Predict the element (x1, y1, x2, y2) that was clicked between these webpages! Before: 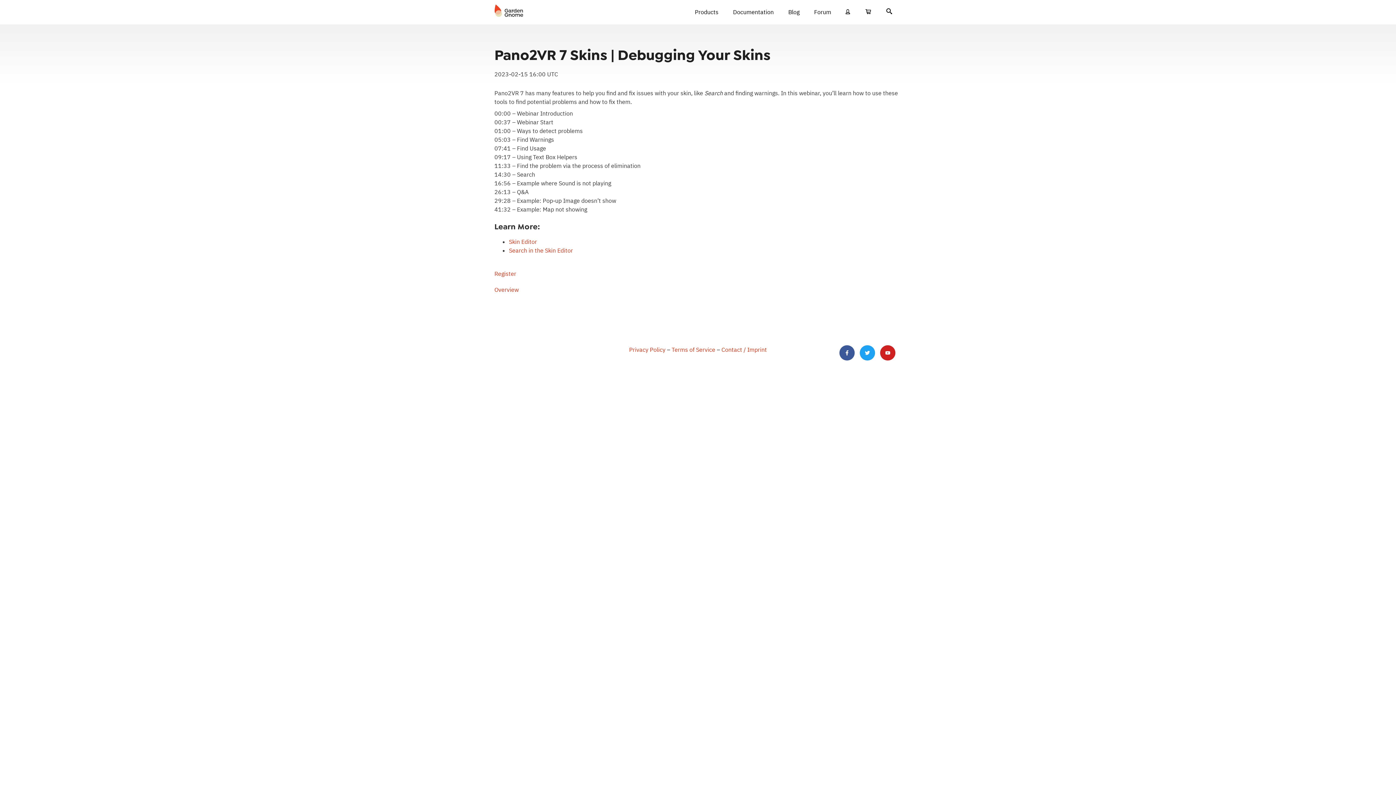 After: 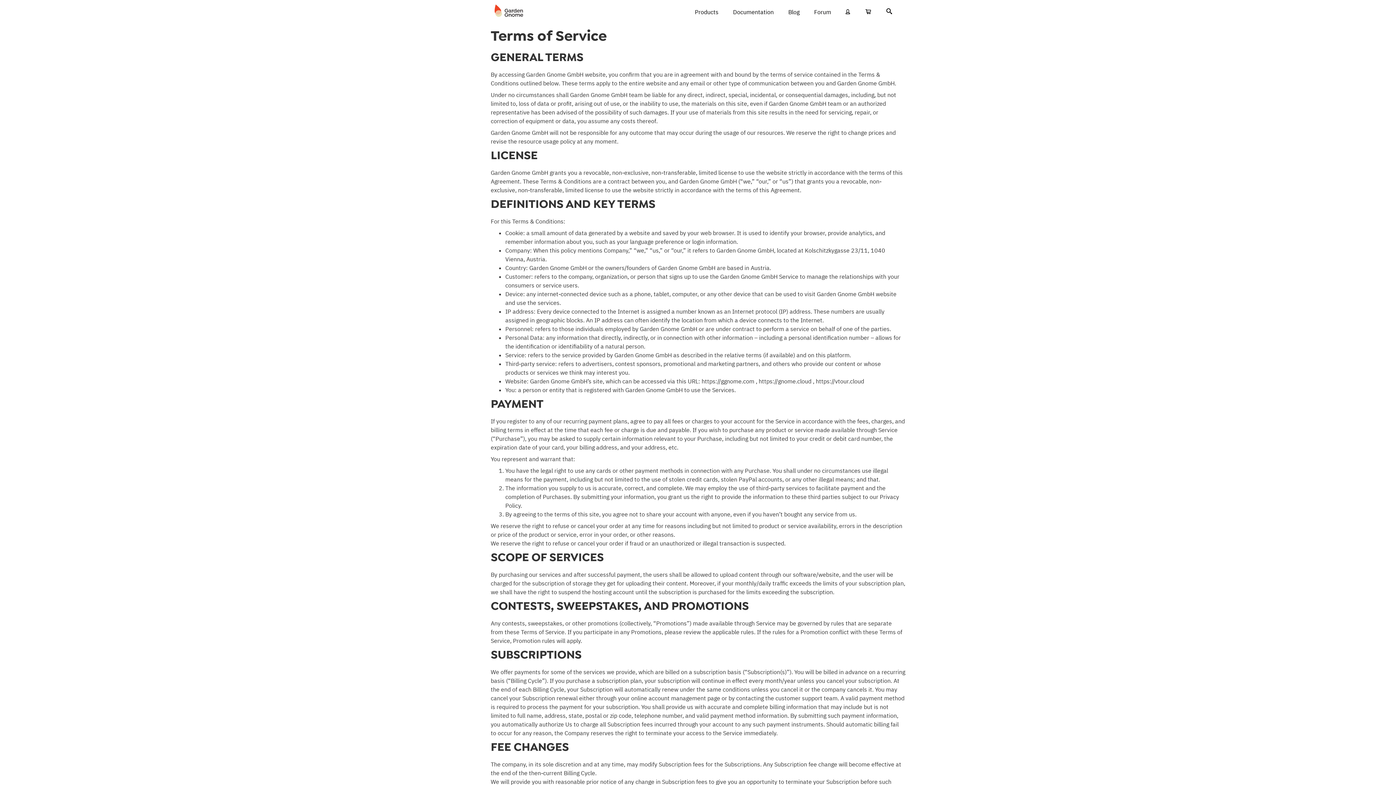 Action: bbox: (671, 346, 715, 353) label: Terms of Service